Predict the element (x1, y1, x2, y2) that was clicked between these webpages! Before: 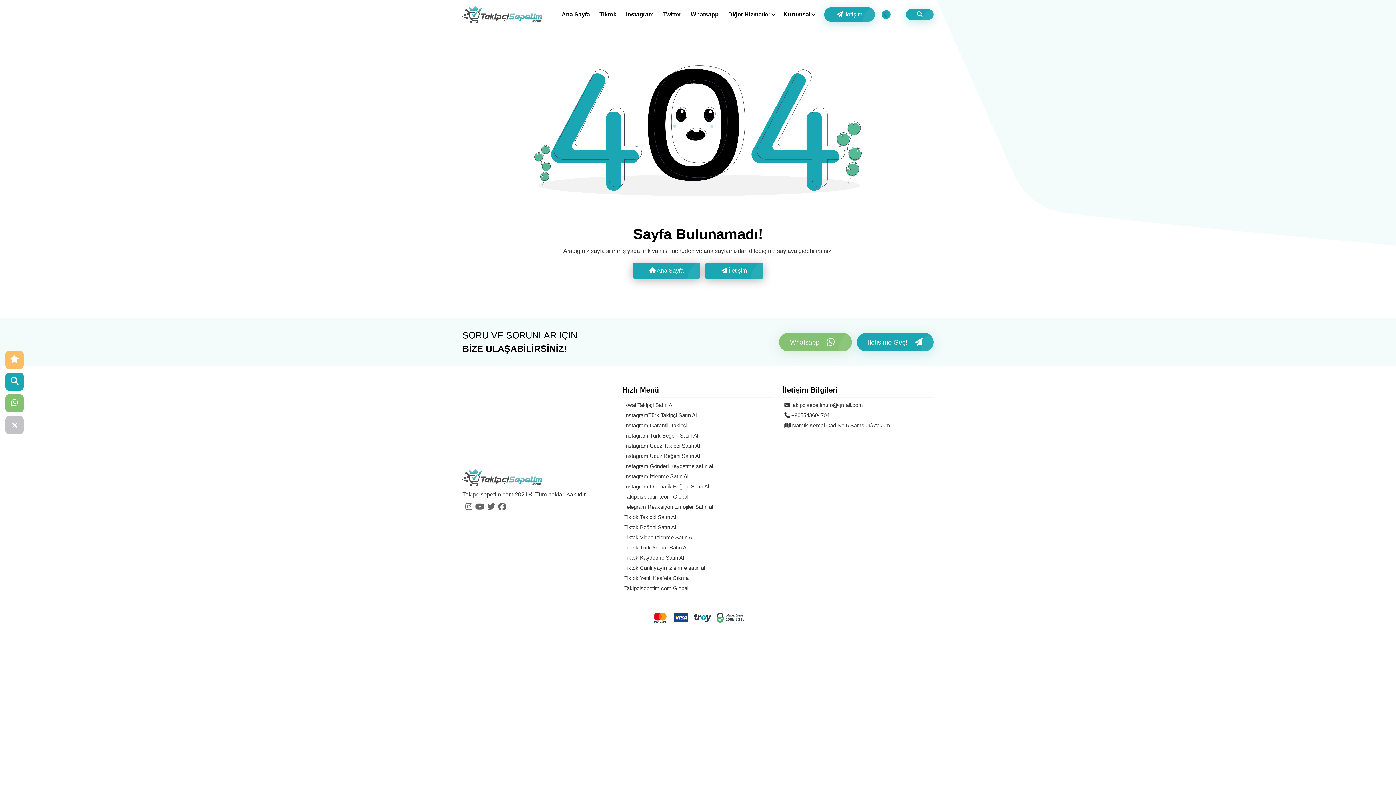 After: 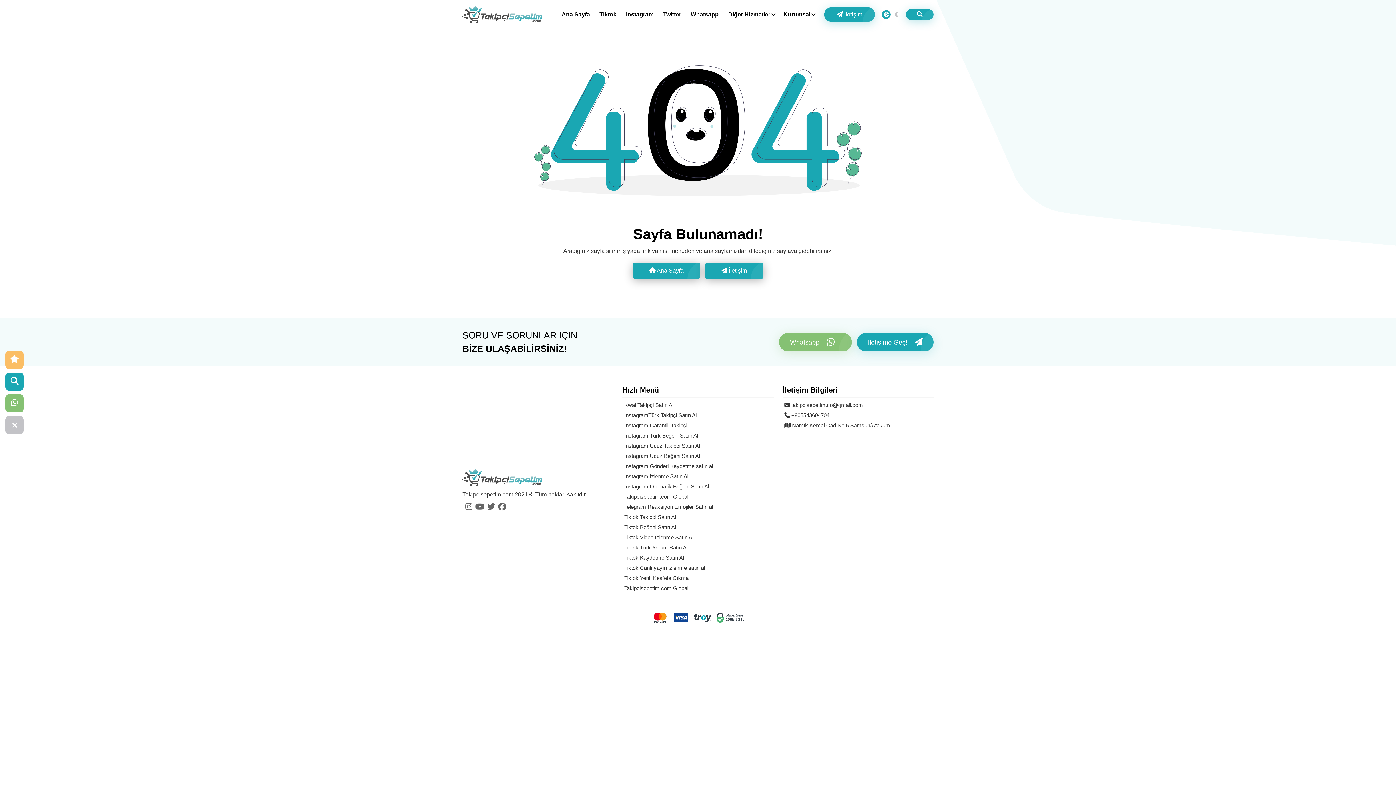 Action: bbox: (857, 332, 933, 351) label: İletişime Geç!